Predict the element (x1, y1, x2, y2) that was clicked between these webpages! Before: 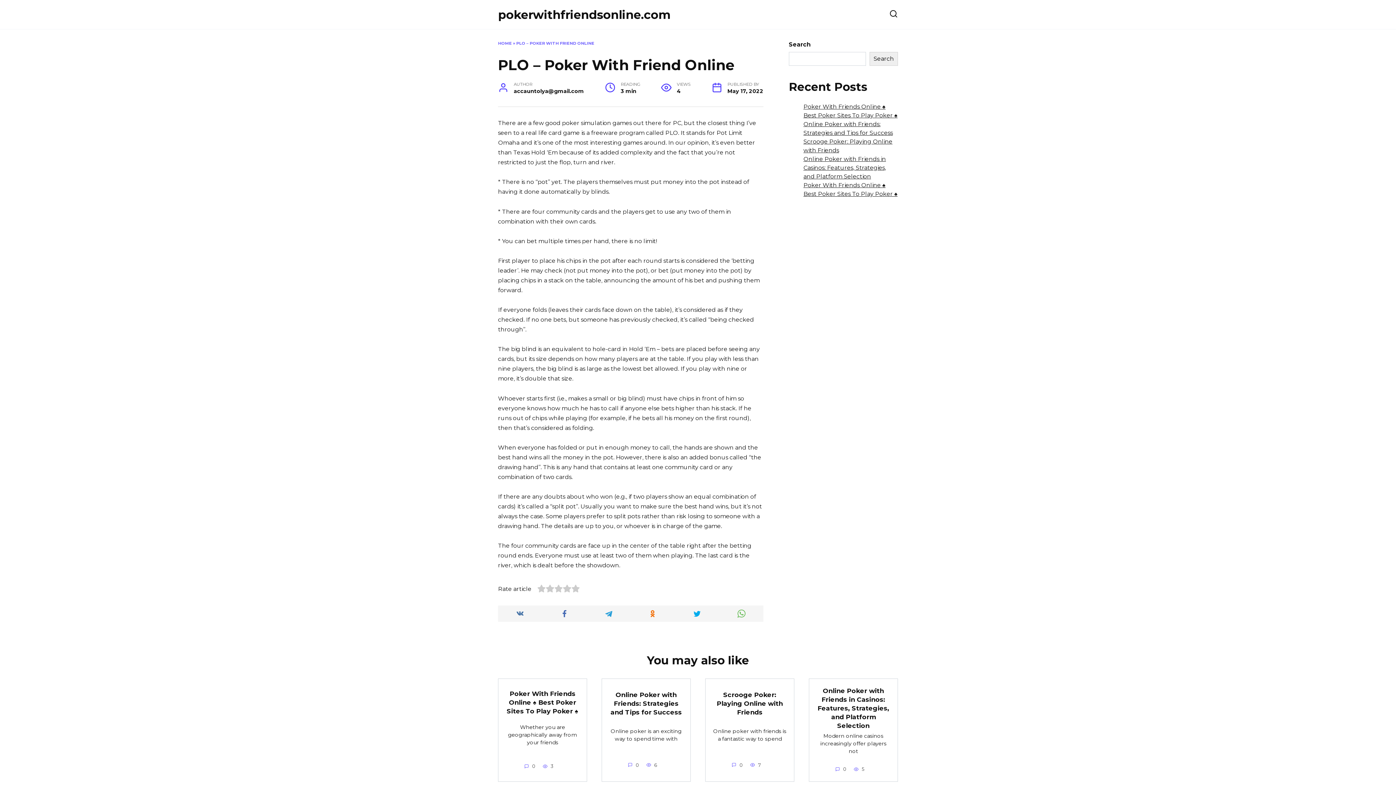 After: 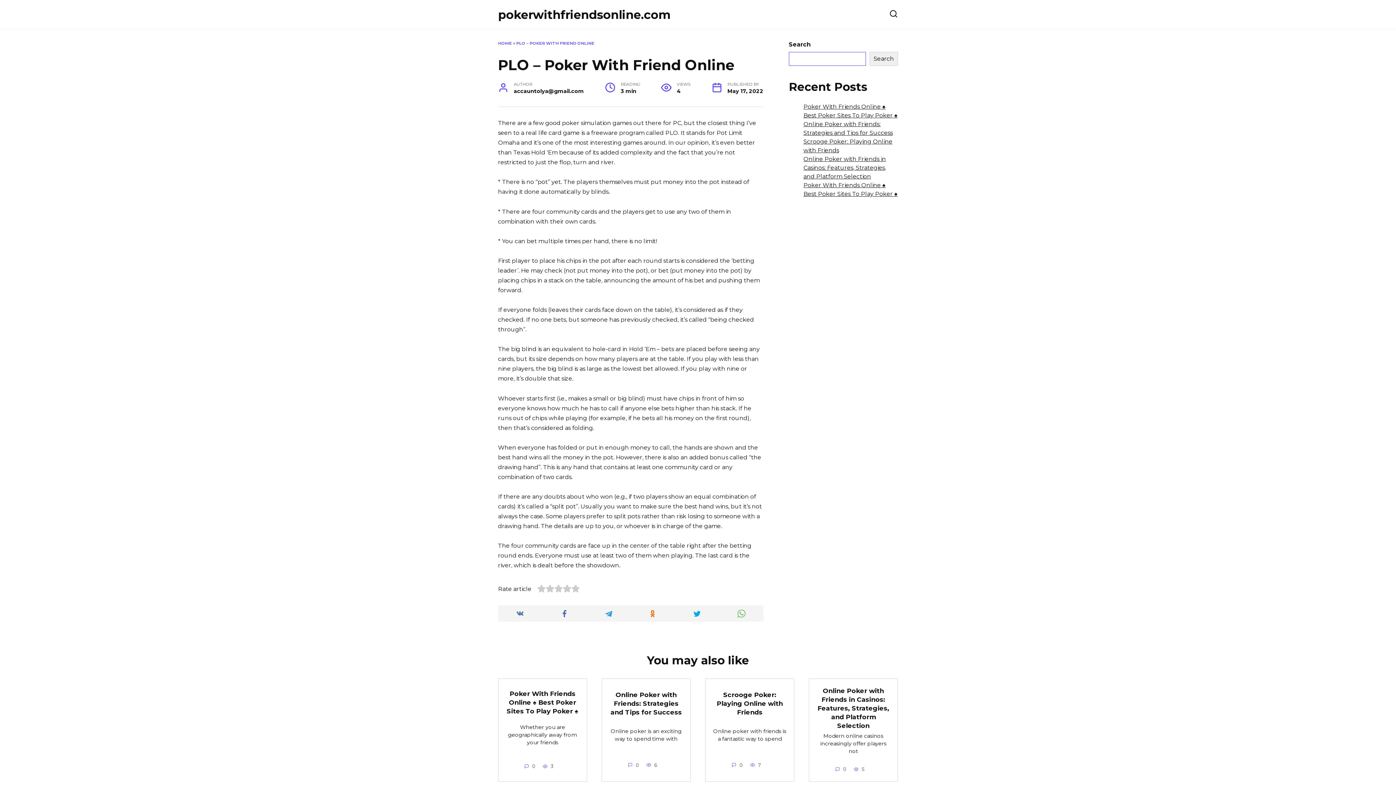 Action: label: Search bbox: (869, 52, 898, 65)